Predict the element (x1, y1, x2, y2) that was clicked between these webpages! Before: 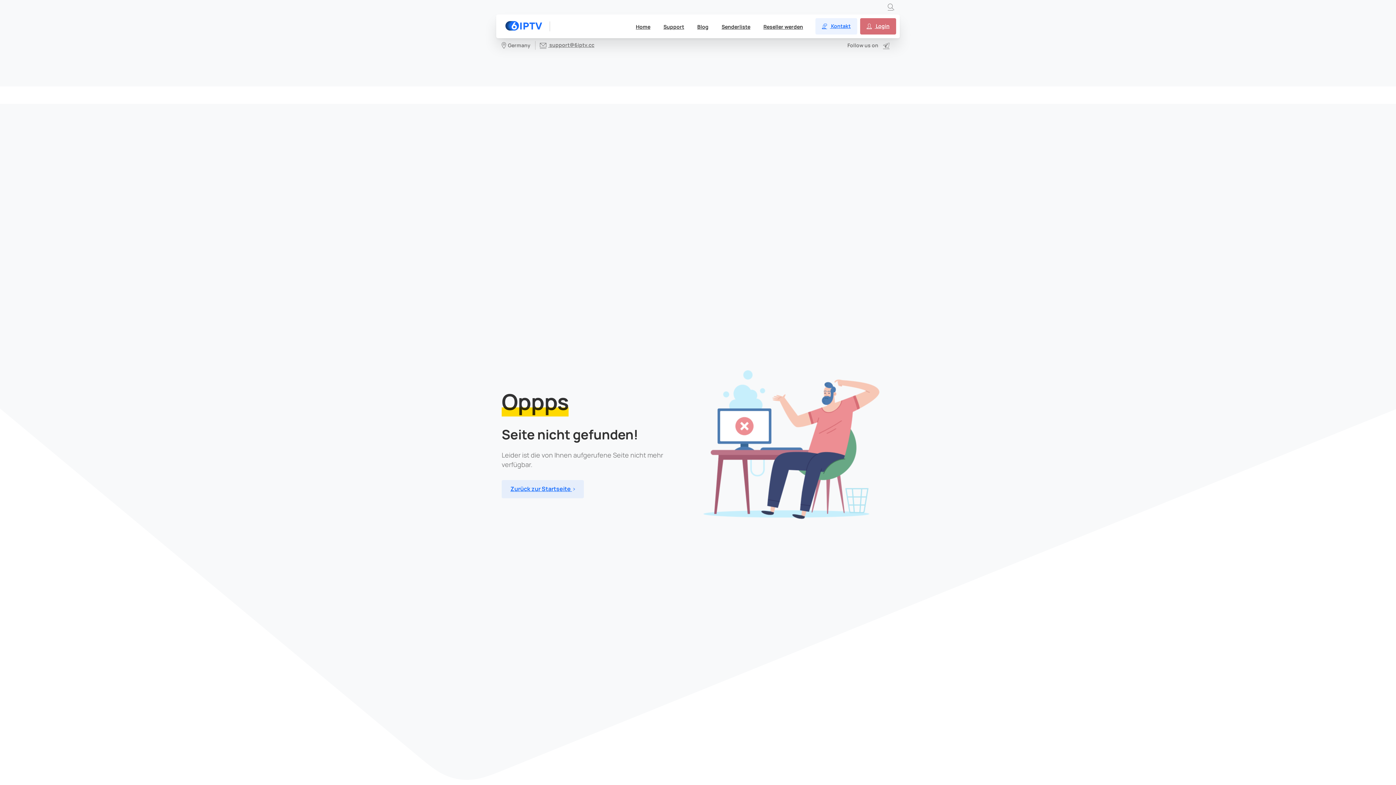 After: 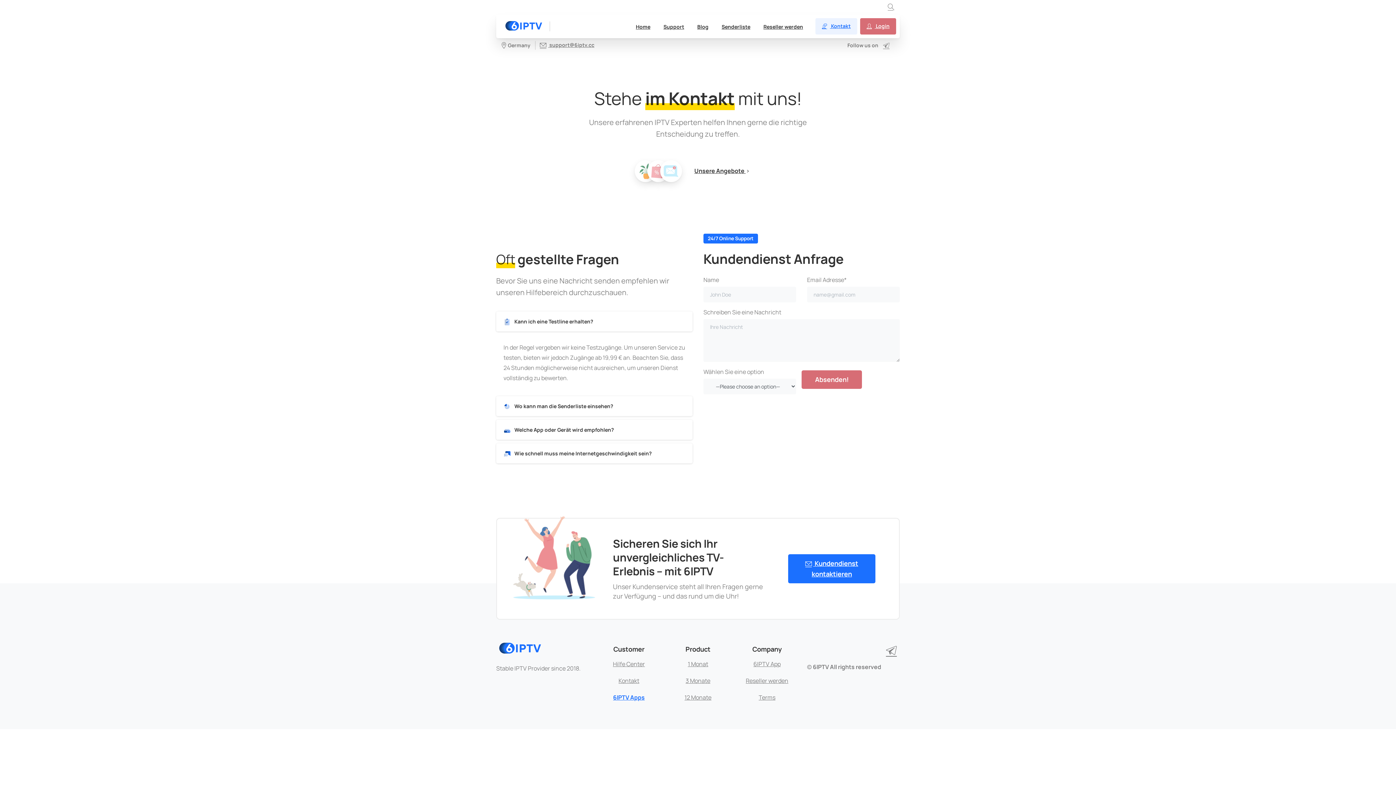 Action: bbox: (815, 18, 857, 34) label:  Kontakt